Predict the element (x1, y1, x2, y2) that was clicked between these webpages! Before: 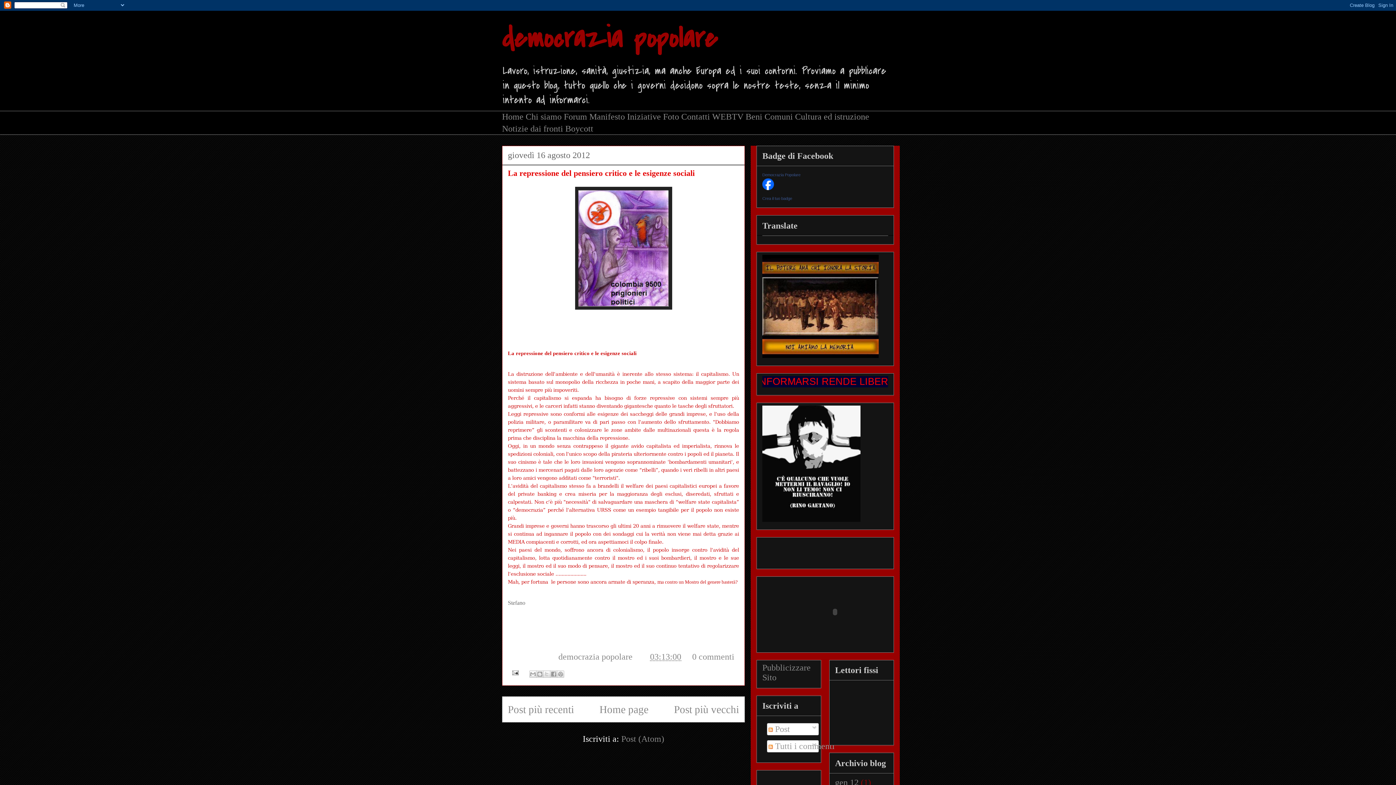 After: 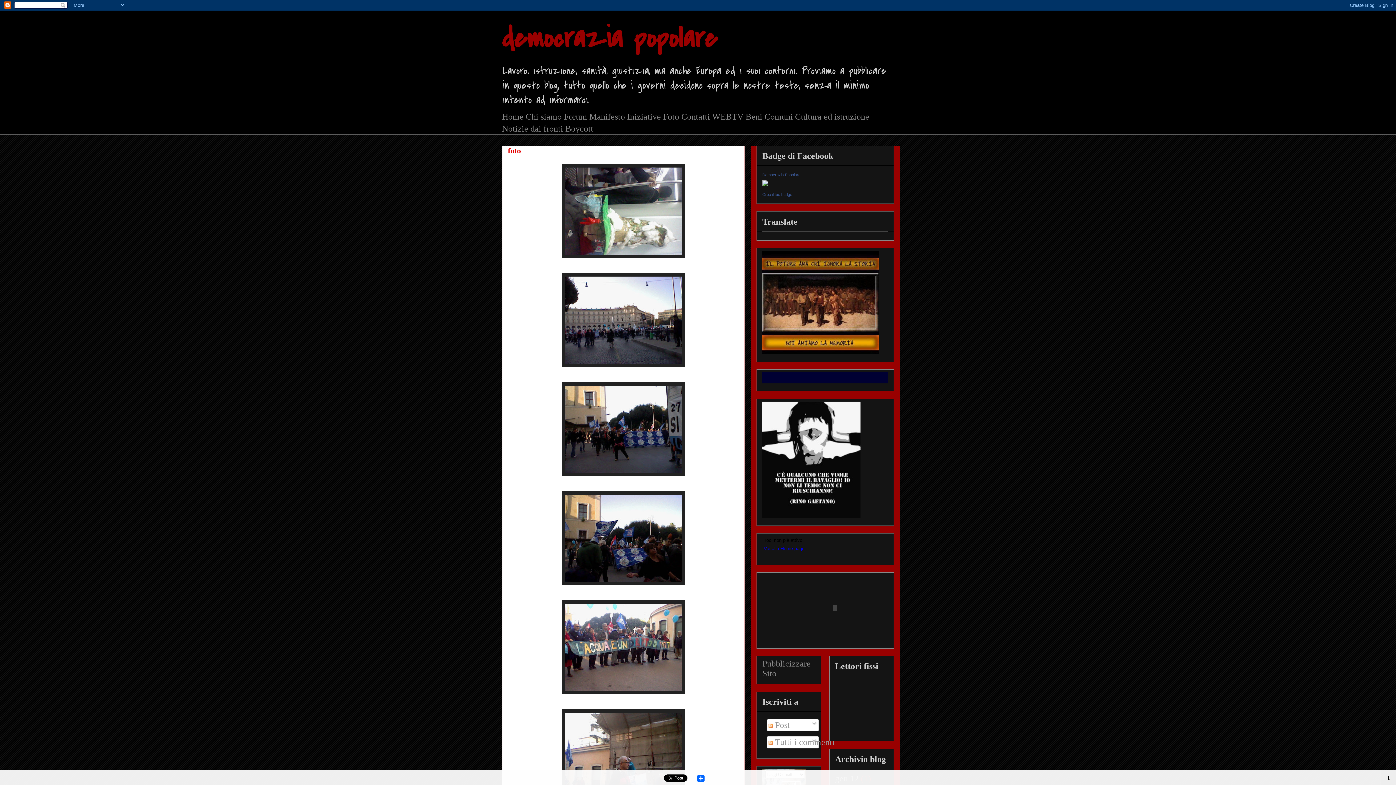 Action: bbox: (663, 112, 679, 121) label: Foto